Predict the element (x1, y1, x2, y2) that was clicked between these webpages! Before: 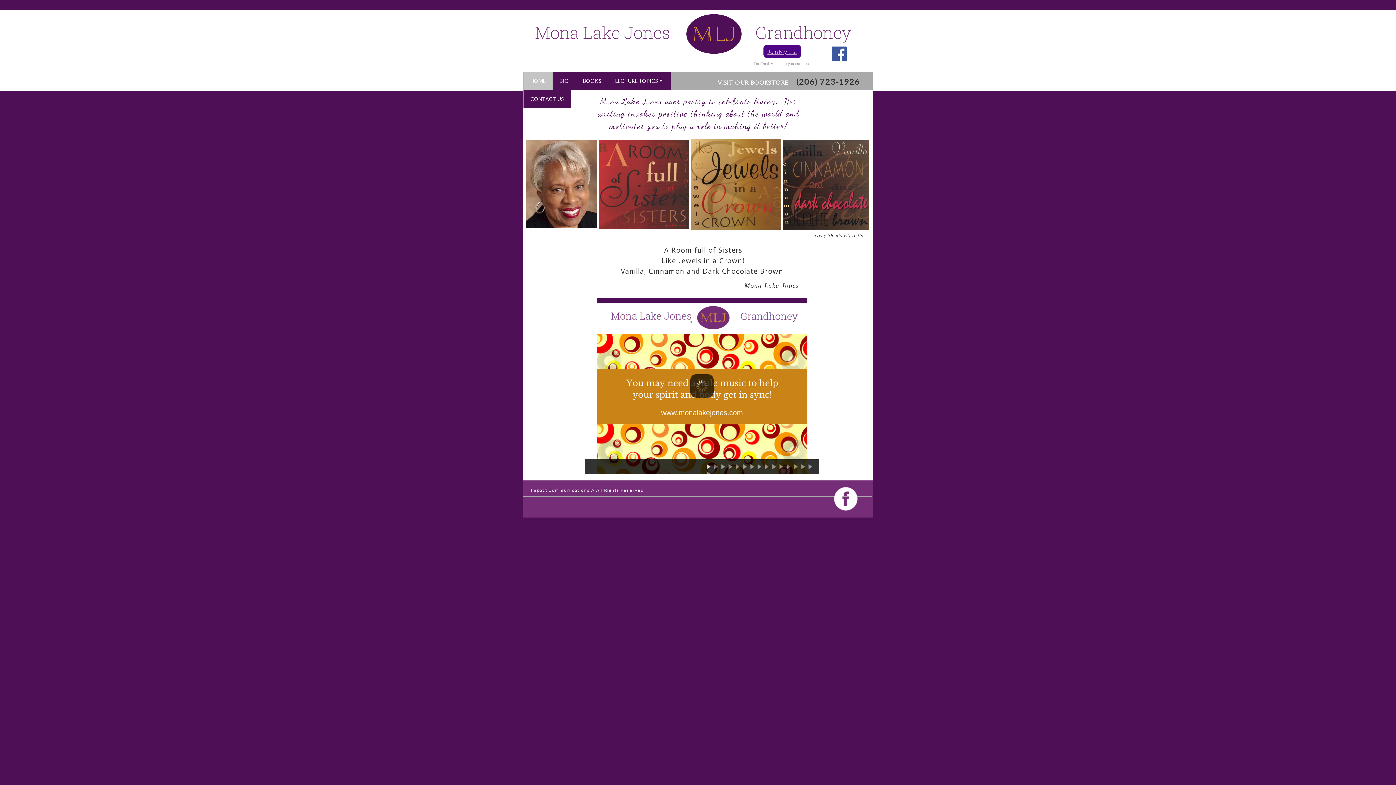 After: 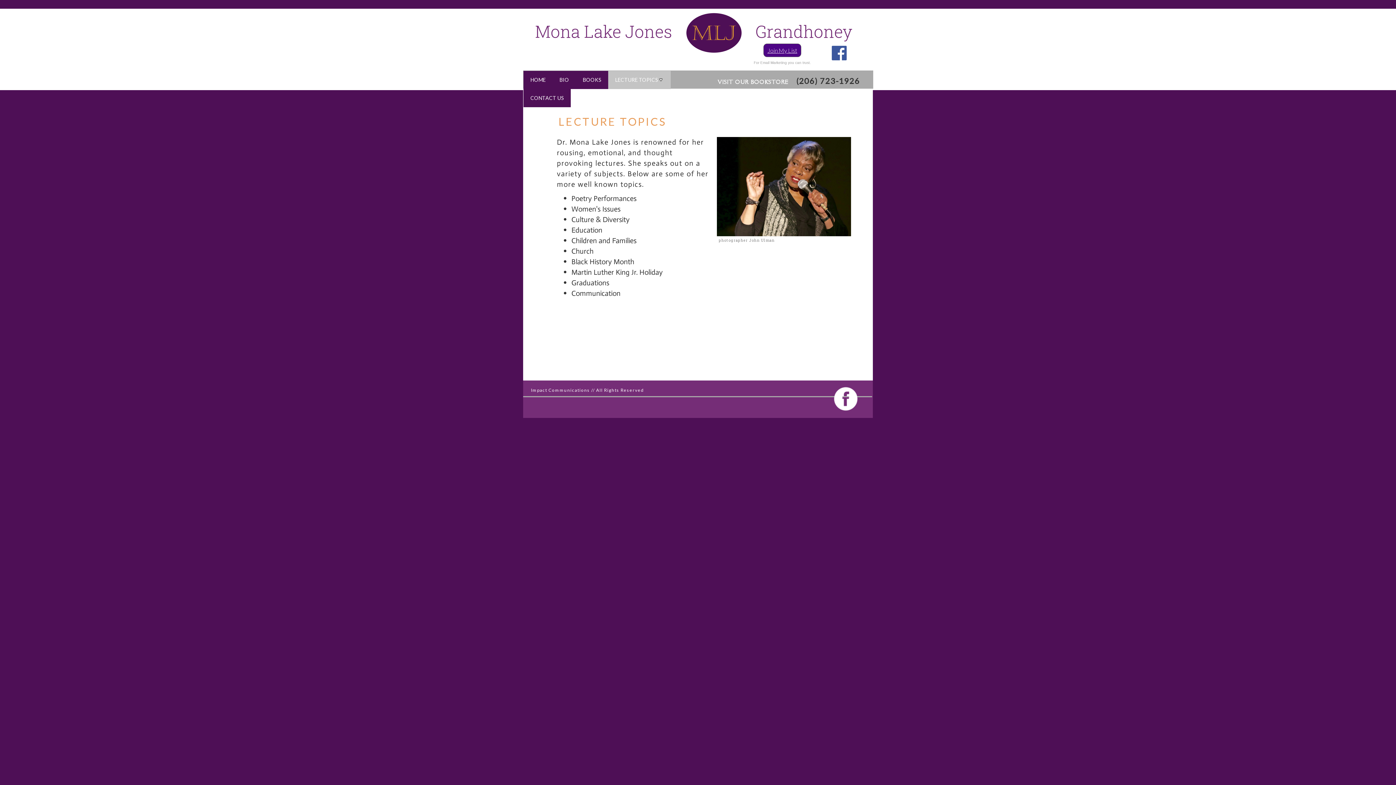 Action: bbox: (615, 77, 664, 84) label: LECTURE TOPICS